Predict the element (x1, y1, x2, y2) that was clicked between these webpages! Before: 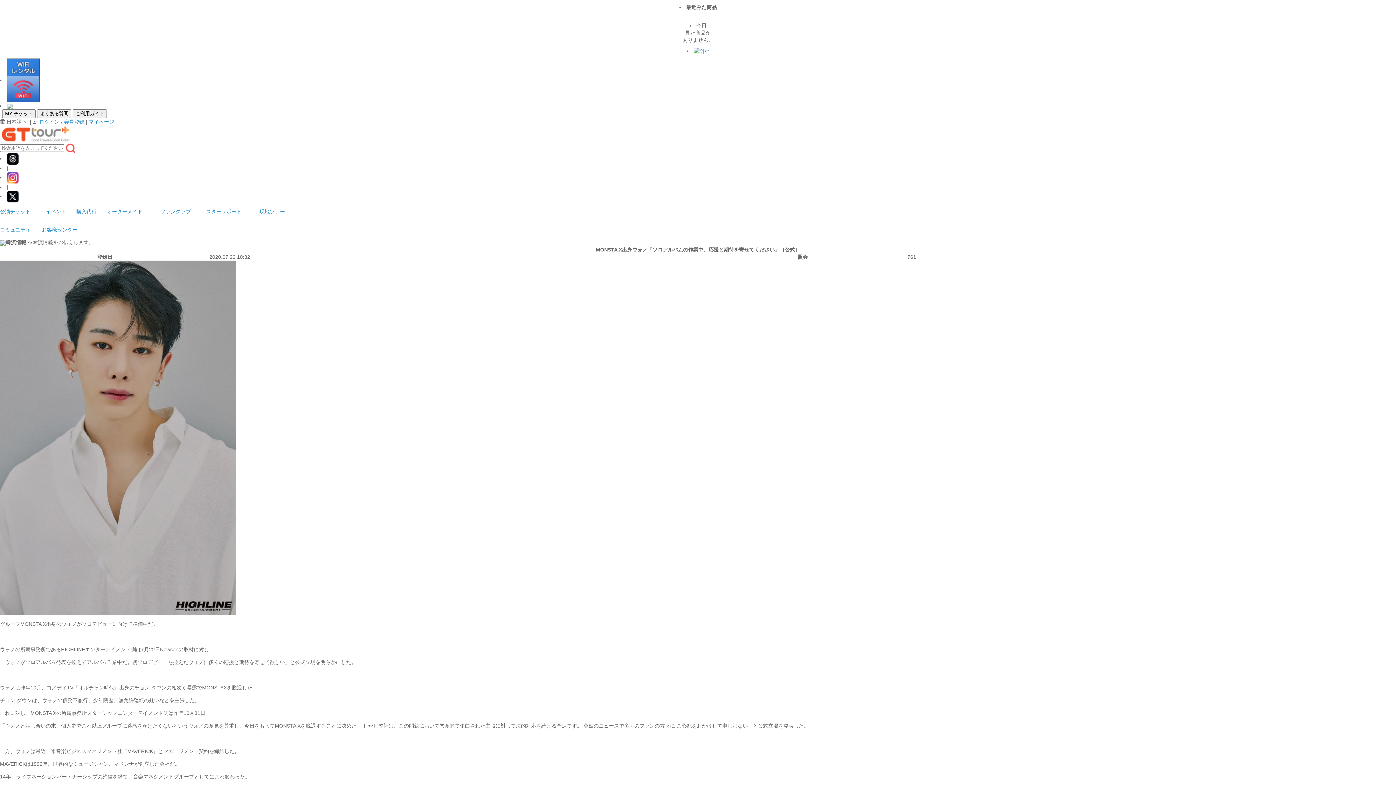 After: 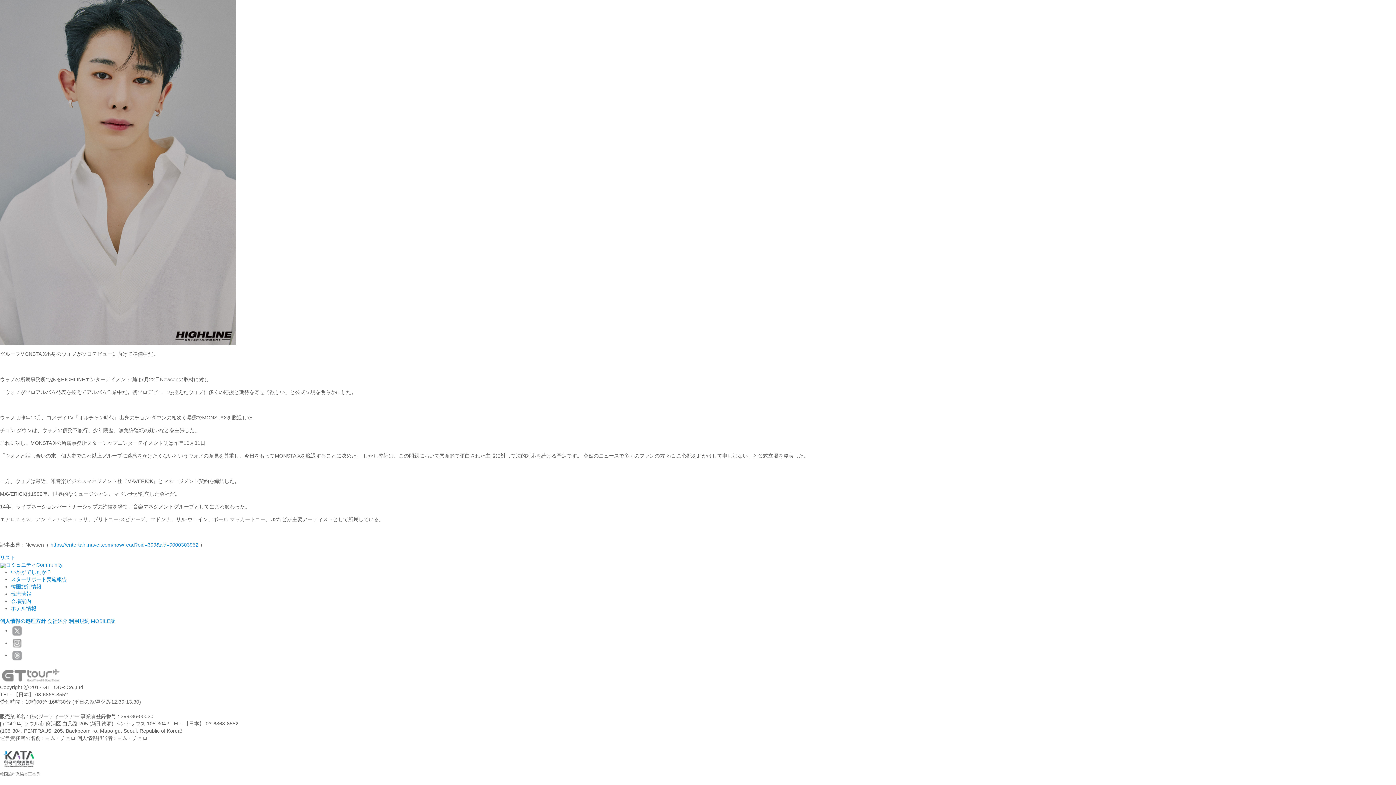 Action: bbox: (10, 898, 23, 904)